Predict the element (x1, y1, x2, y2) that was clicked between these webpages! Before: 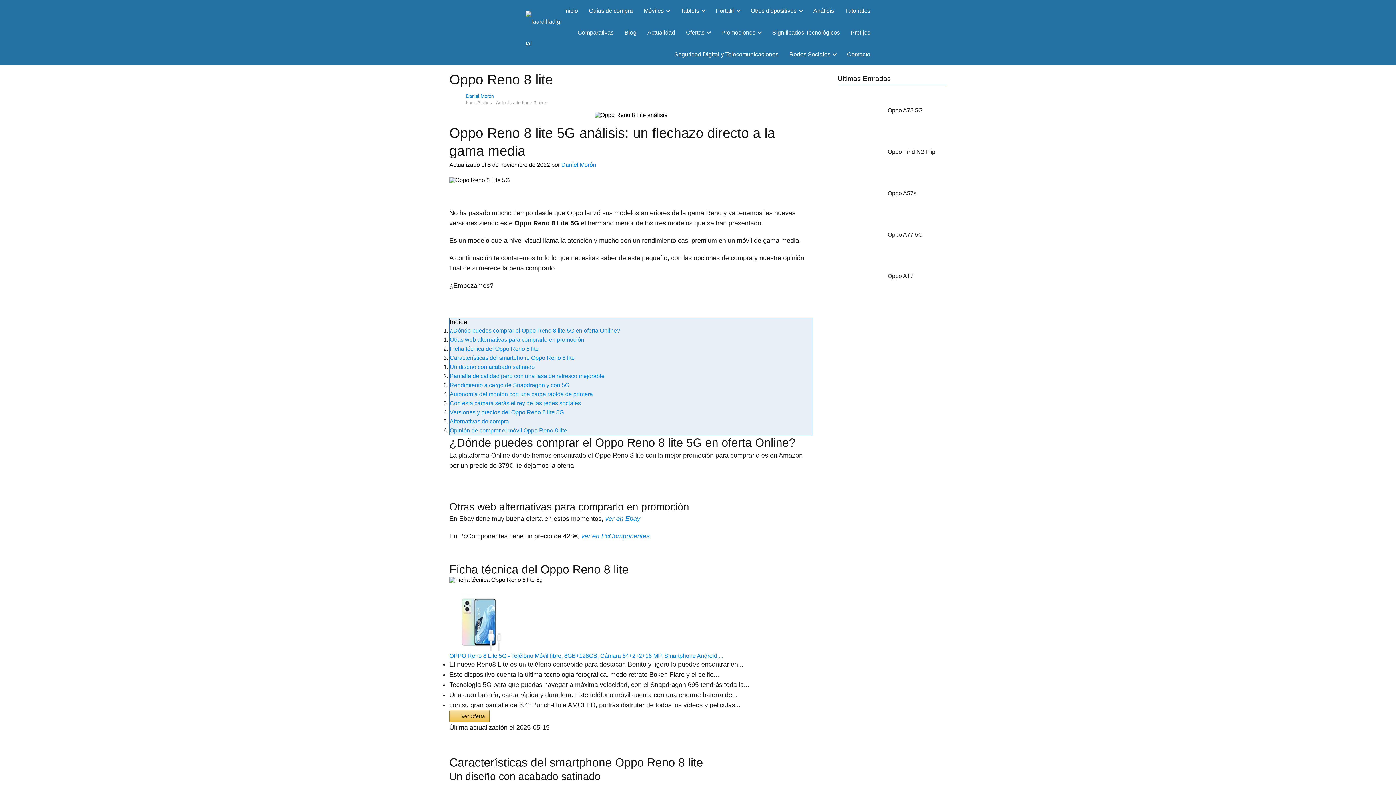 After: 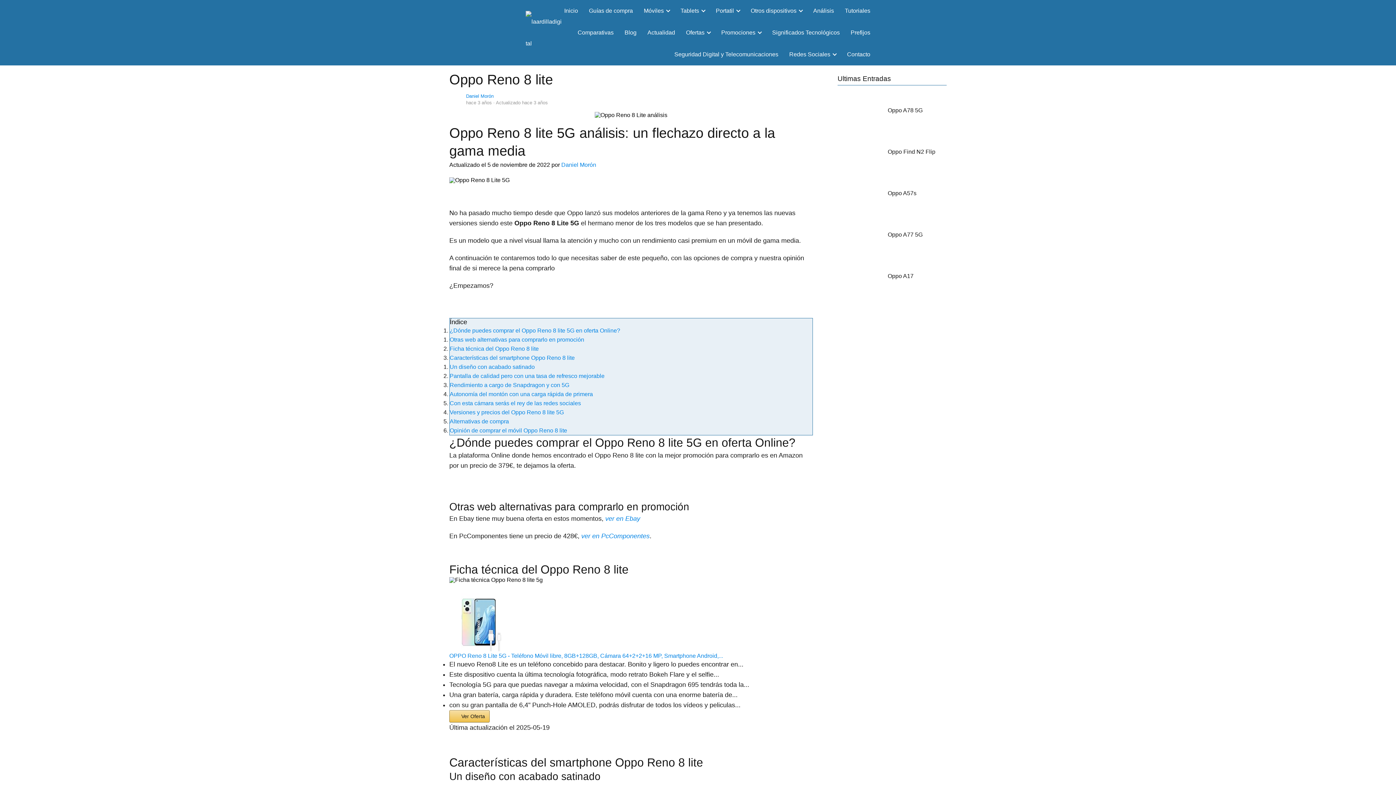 Action: label: Opinión de comprar el móvil Oppo Reno 8 lite bbox: (449, 427, 567, 433)